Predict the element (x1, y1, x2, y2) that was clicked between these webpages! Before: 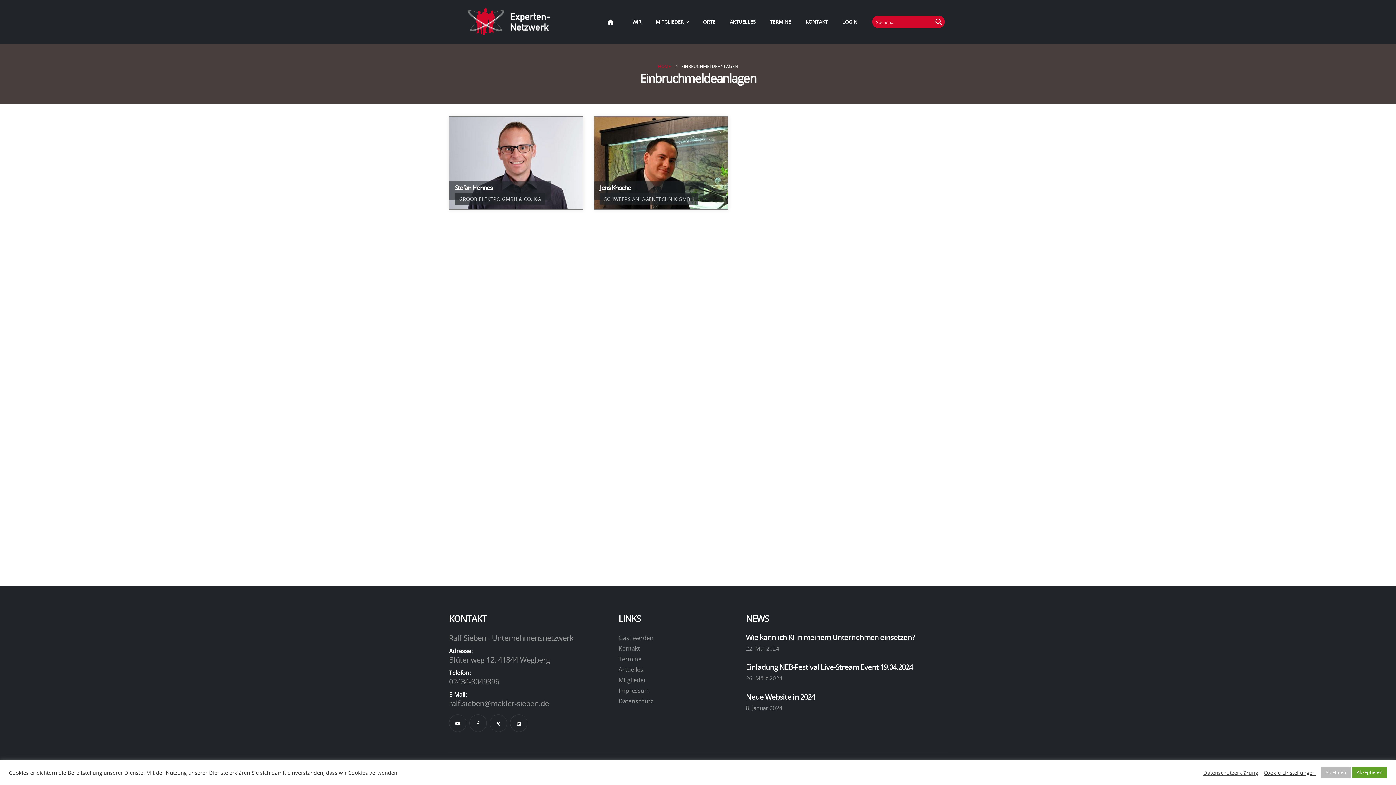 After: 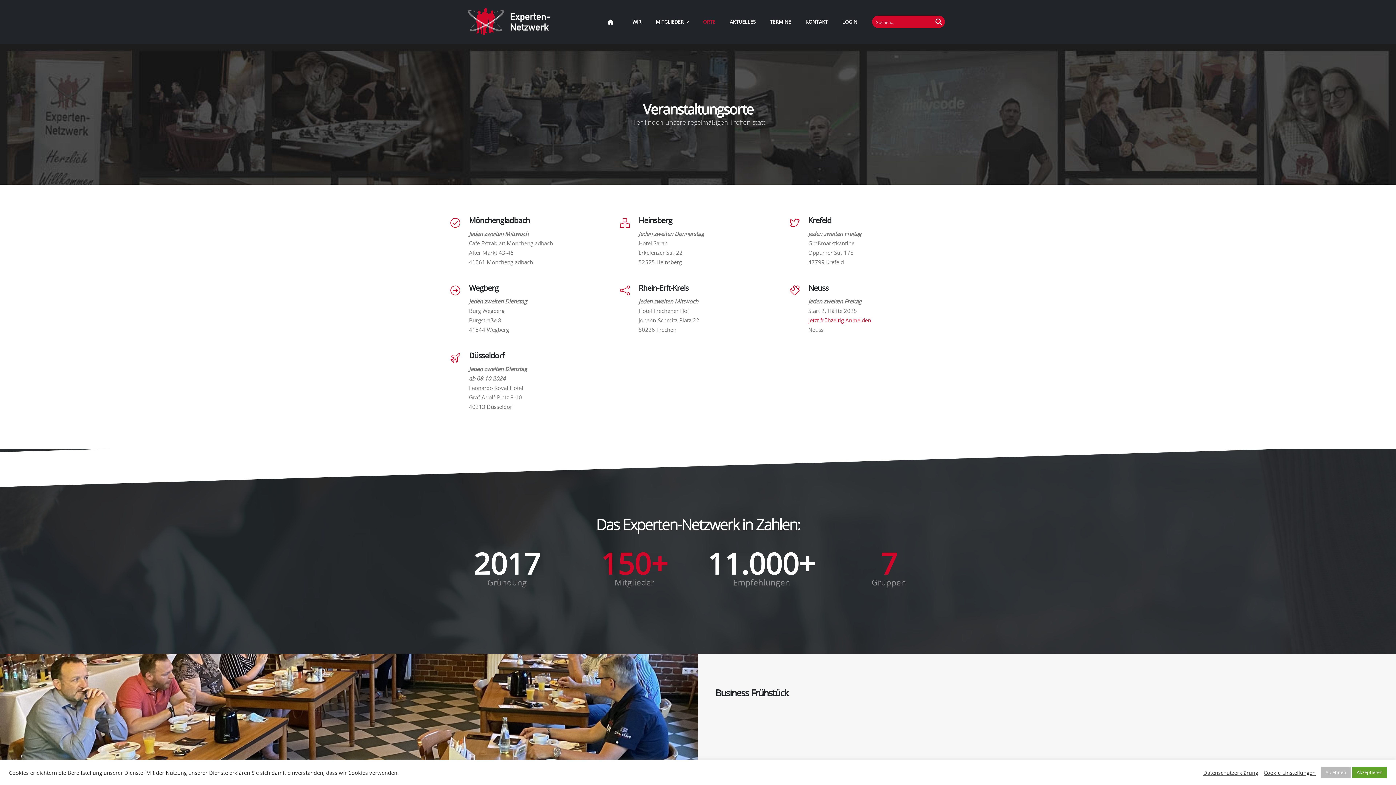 Action: label: ORTE bbox: (696, 0, 722, 43)